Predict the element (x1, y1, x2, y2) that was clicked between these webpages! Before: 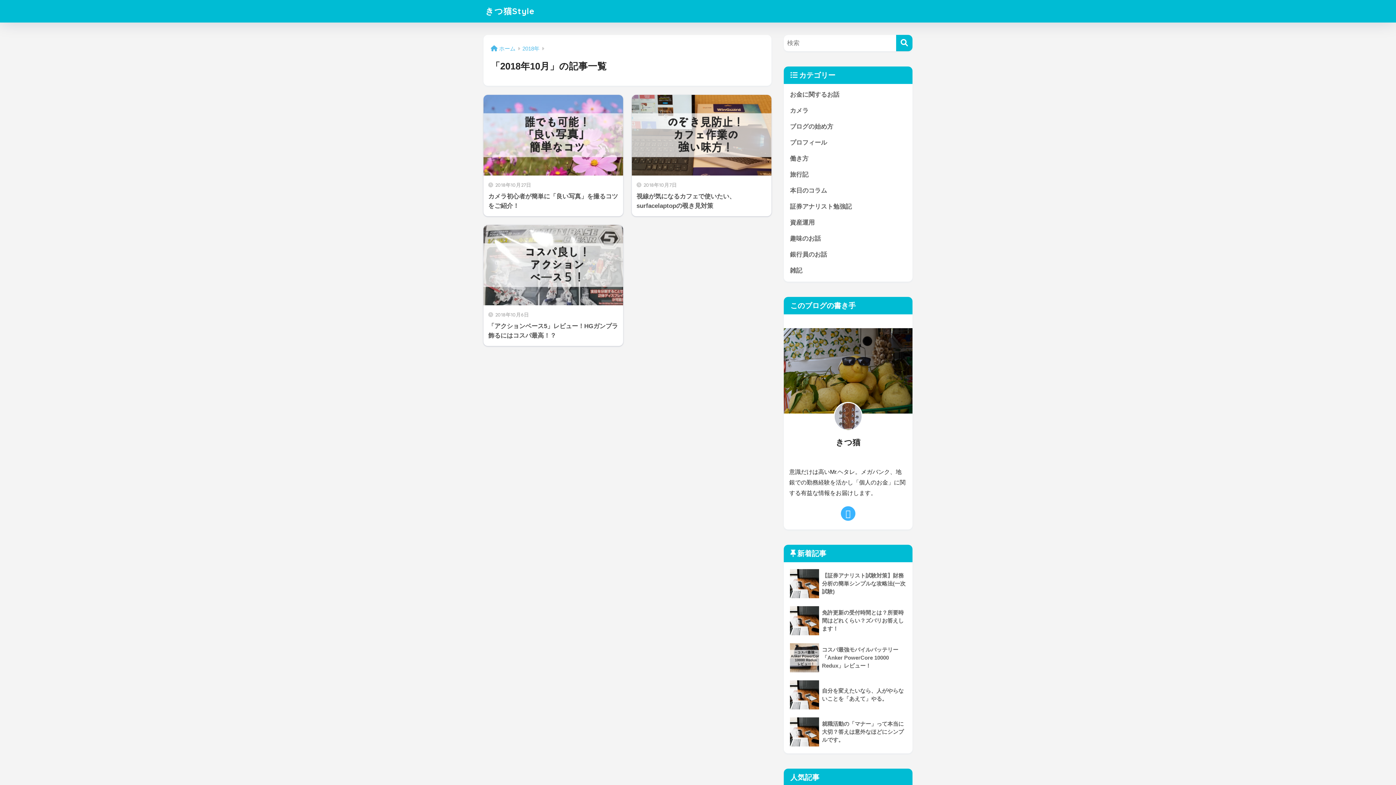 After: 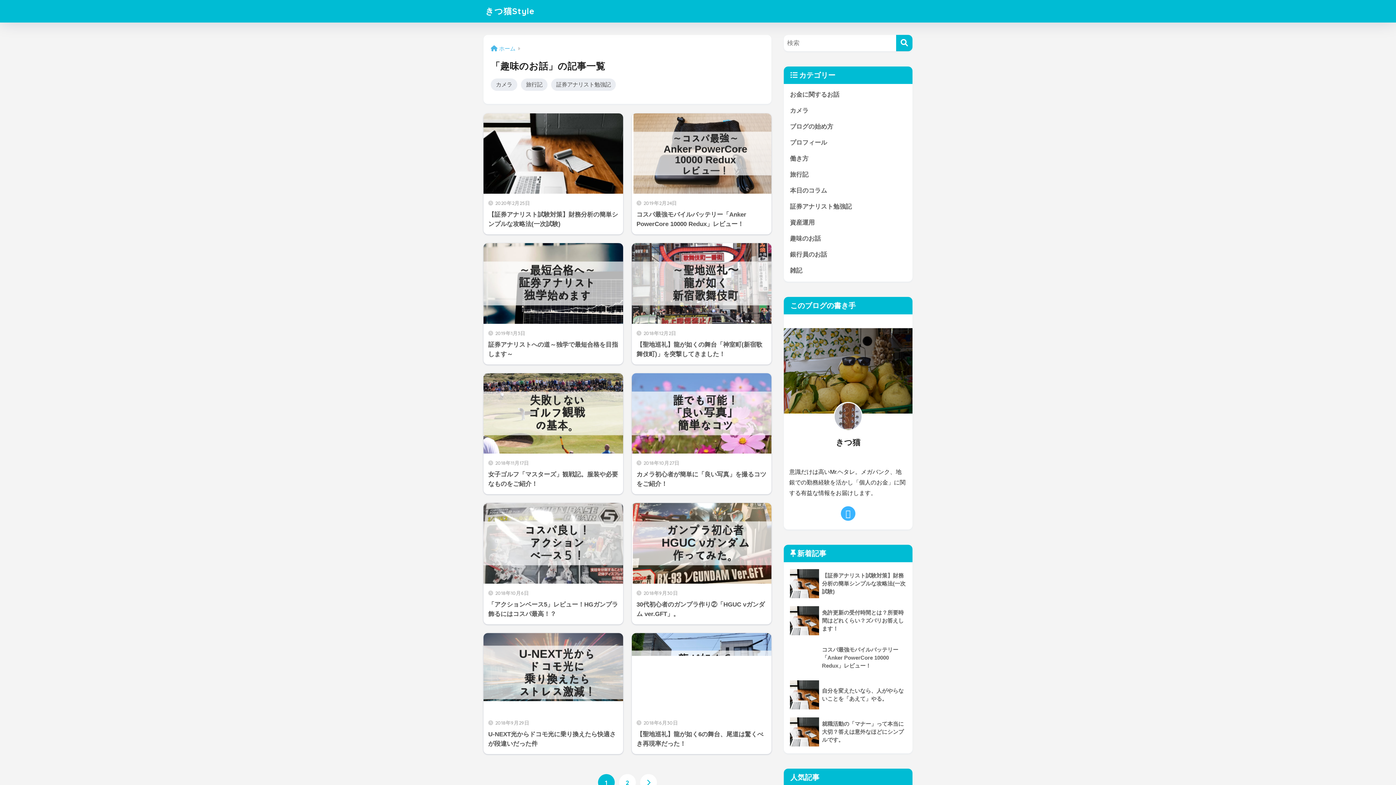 Action: label: 趣味のお話 bbox: (787, 230, 909, 246)